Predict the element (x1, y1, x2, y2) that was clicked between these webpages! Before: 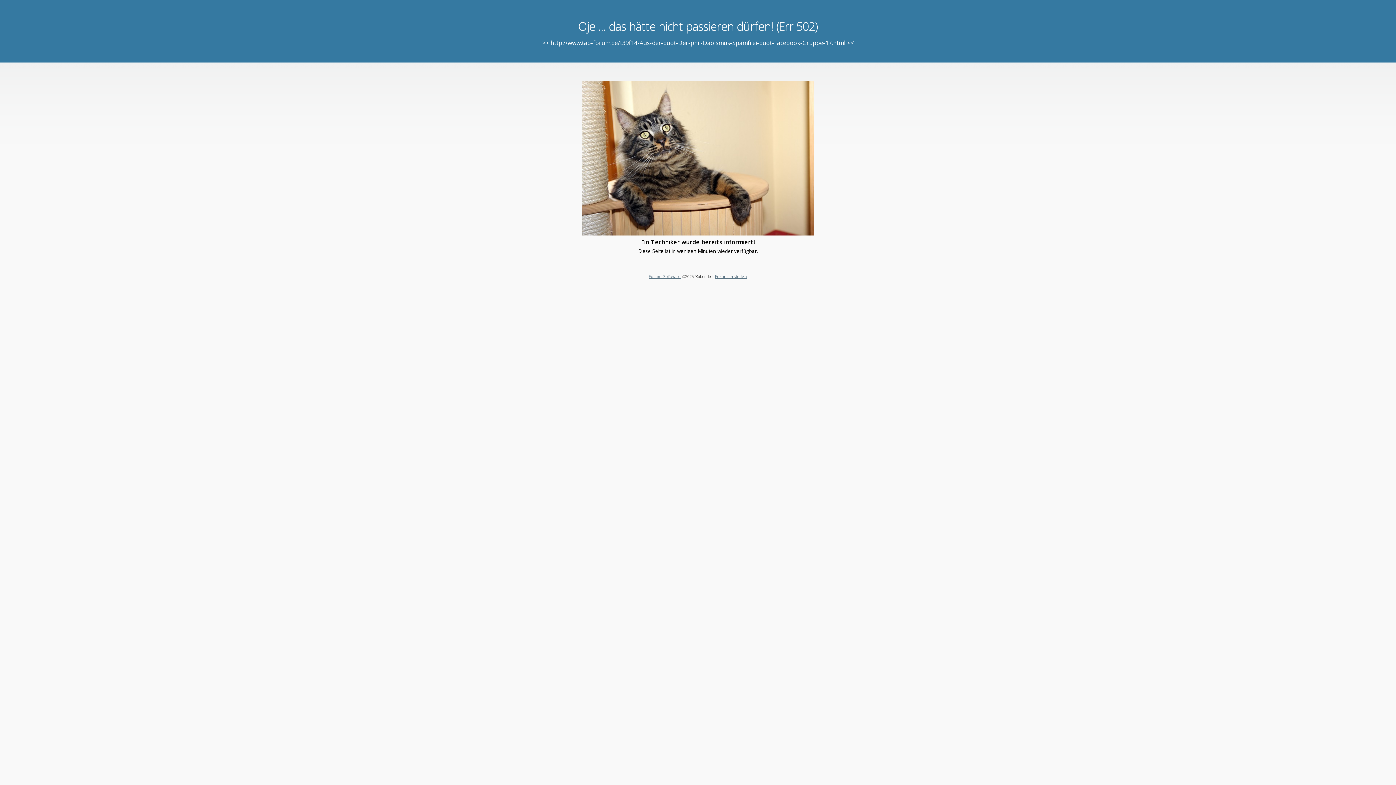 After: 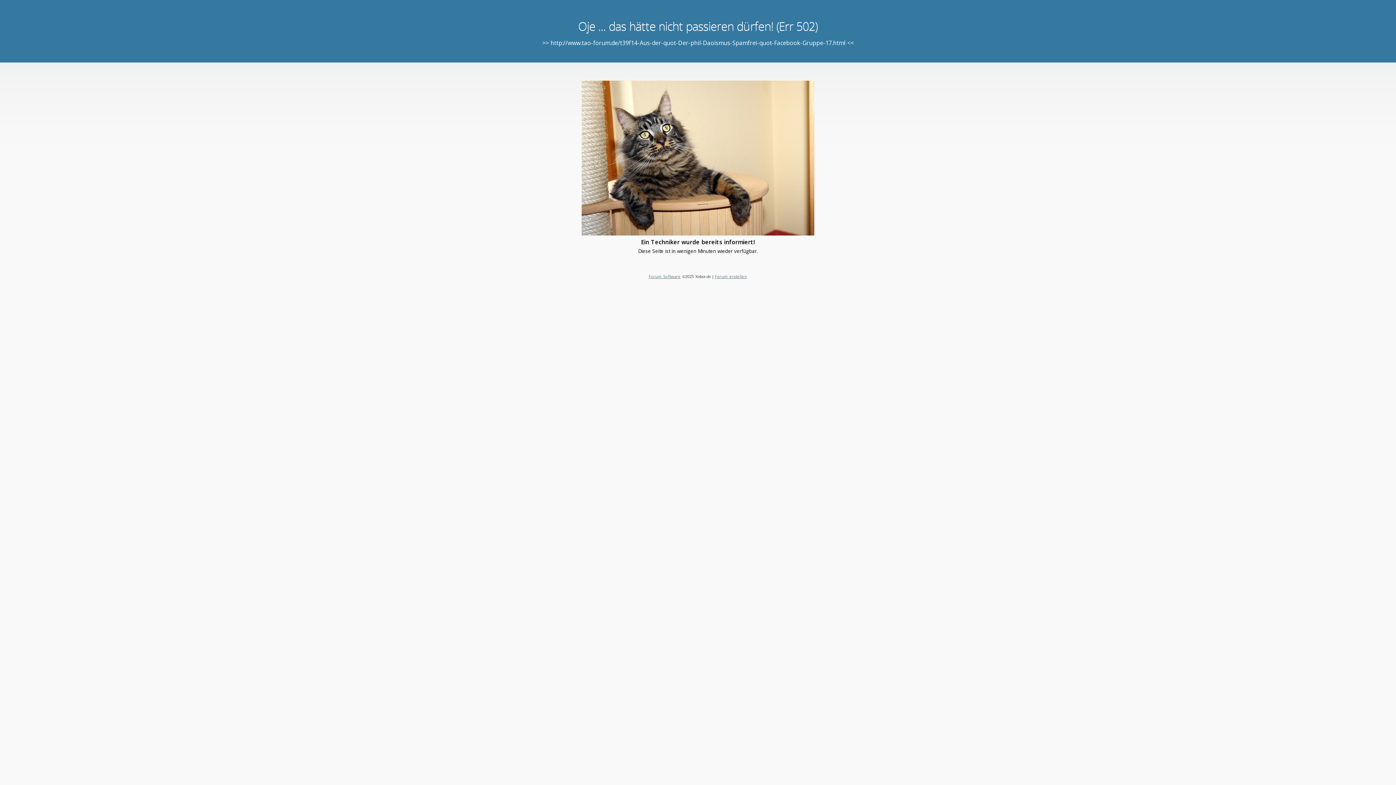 Action: label: Forum erstellen bbox: (715, 273, 747, 279)